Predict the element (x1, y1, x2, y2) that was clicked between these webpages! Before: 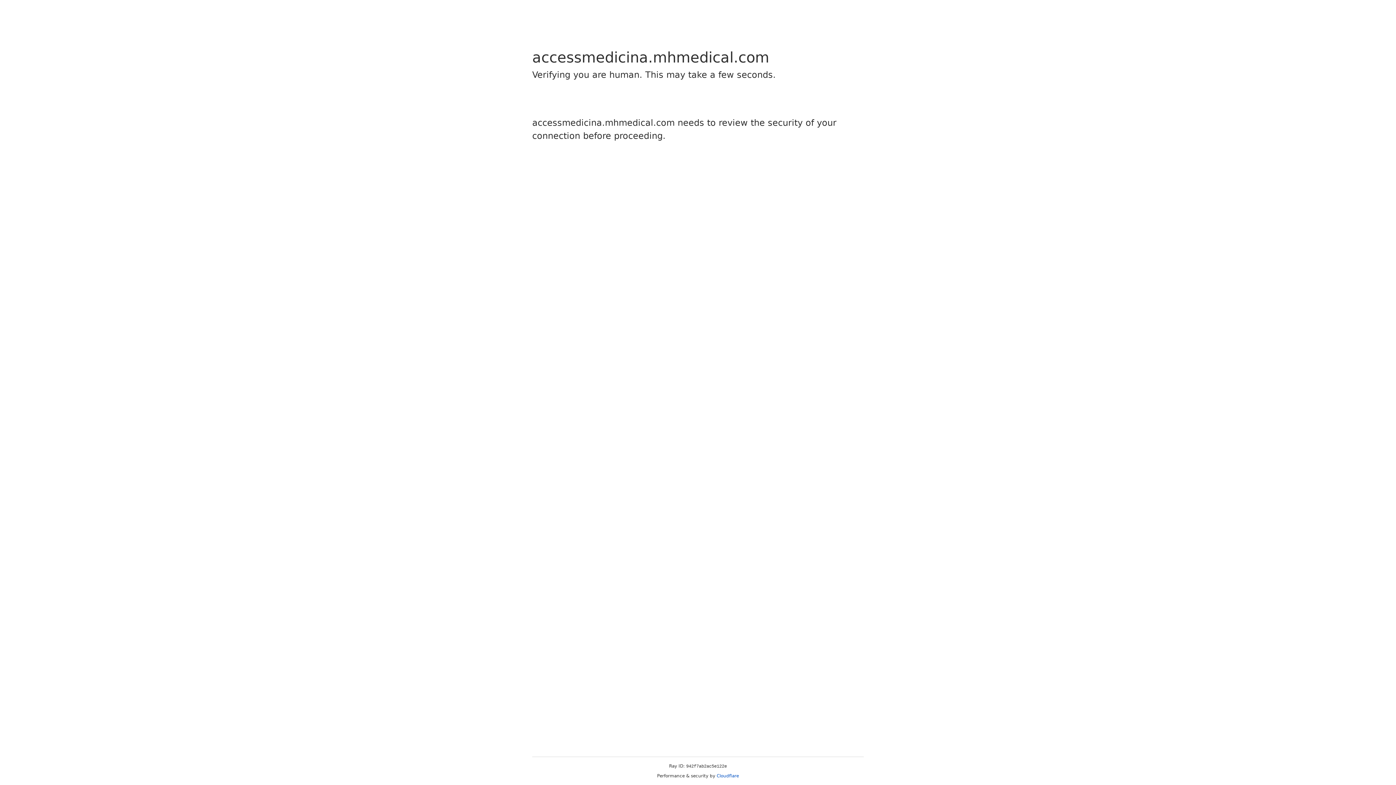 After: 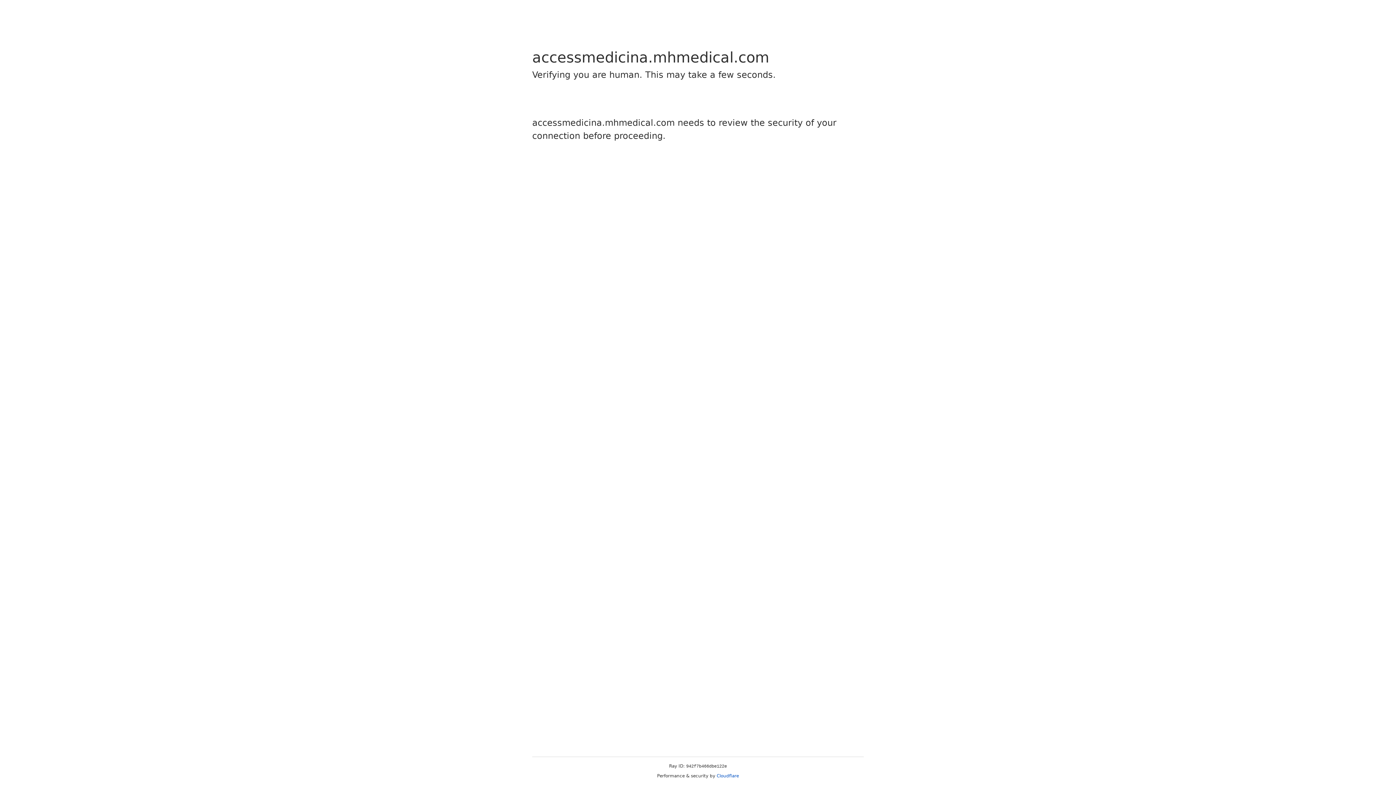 Action: bbox: (716, 773, 739, 778) label: Cloudflare